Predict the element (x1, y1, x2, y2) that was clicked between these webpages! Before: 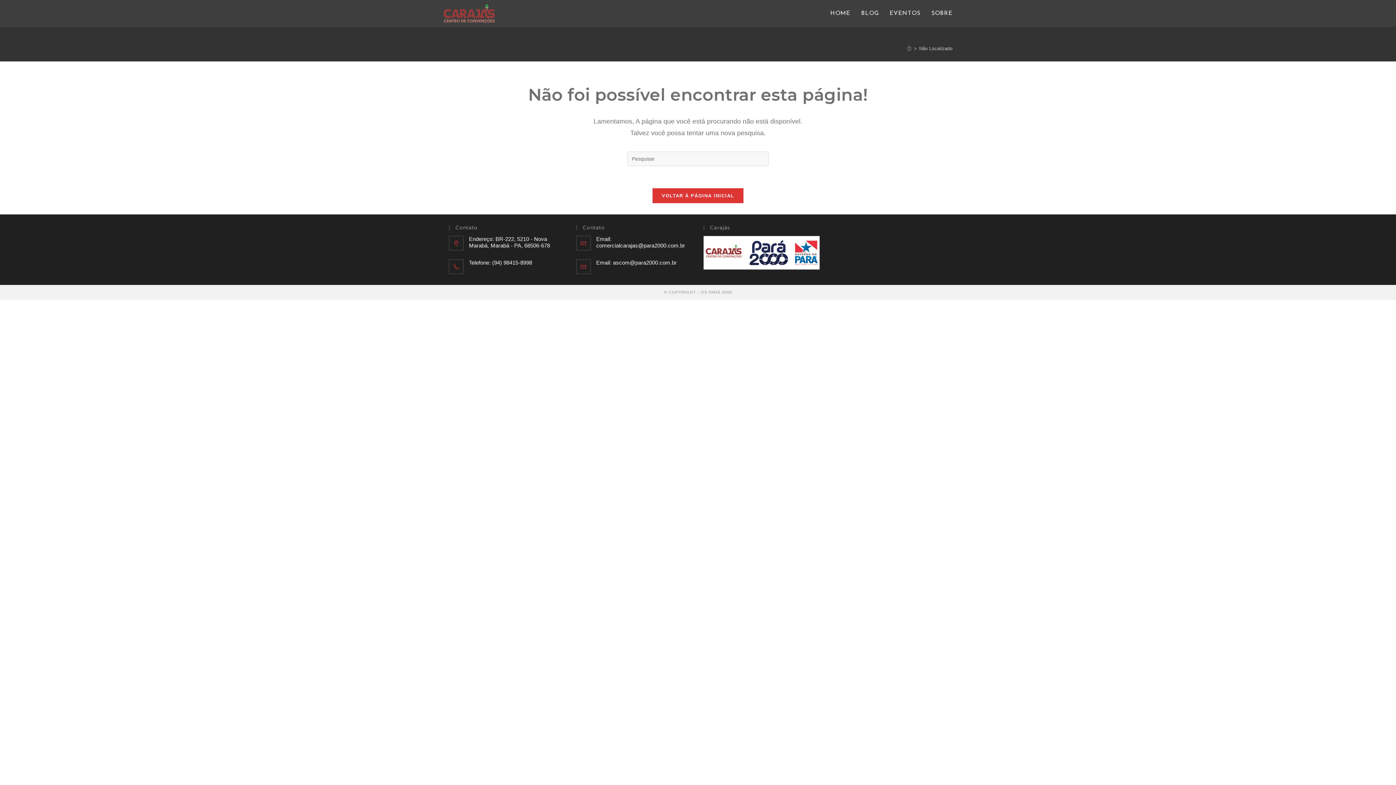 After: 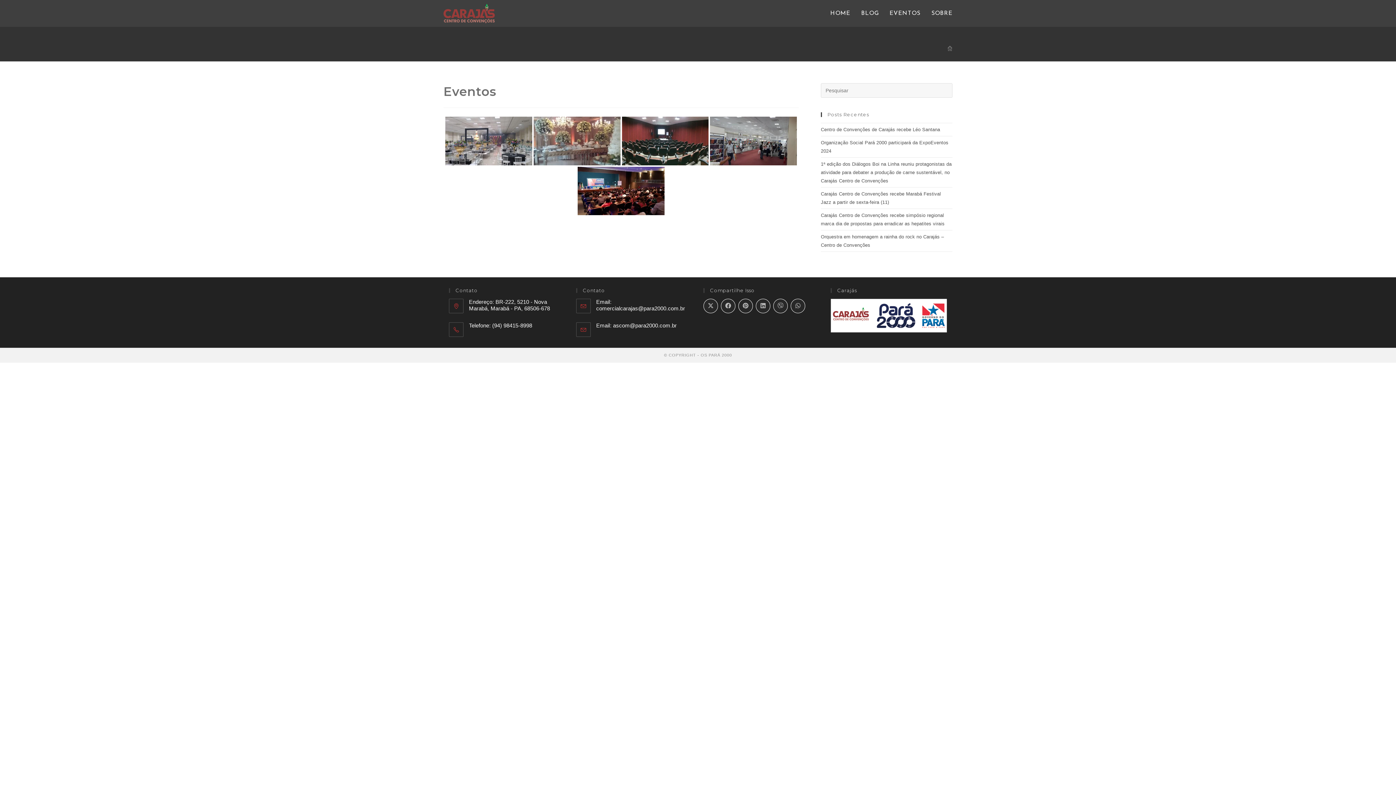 Action: bbox: (884, 0, 926, 26) label: EVENTOS